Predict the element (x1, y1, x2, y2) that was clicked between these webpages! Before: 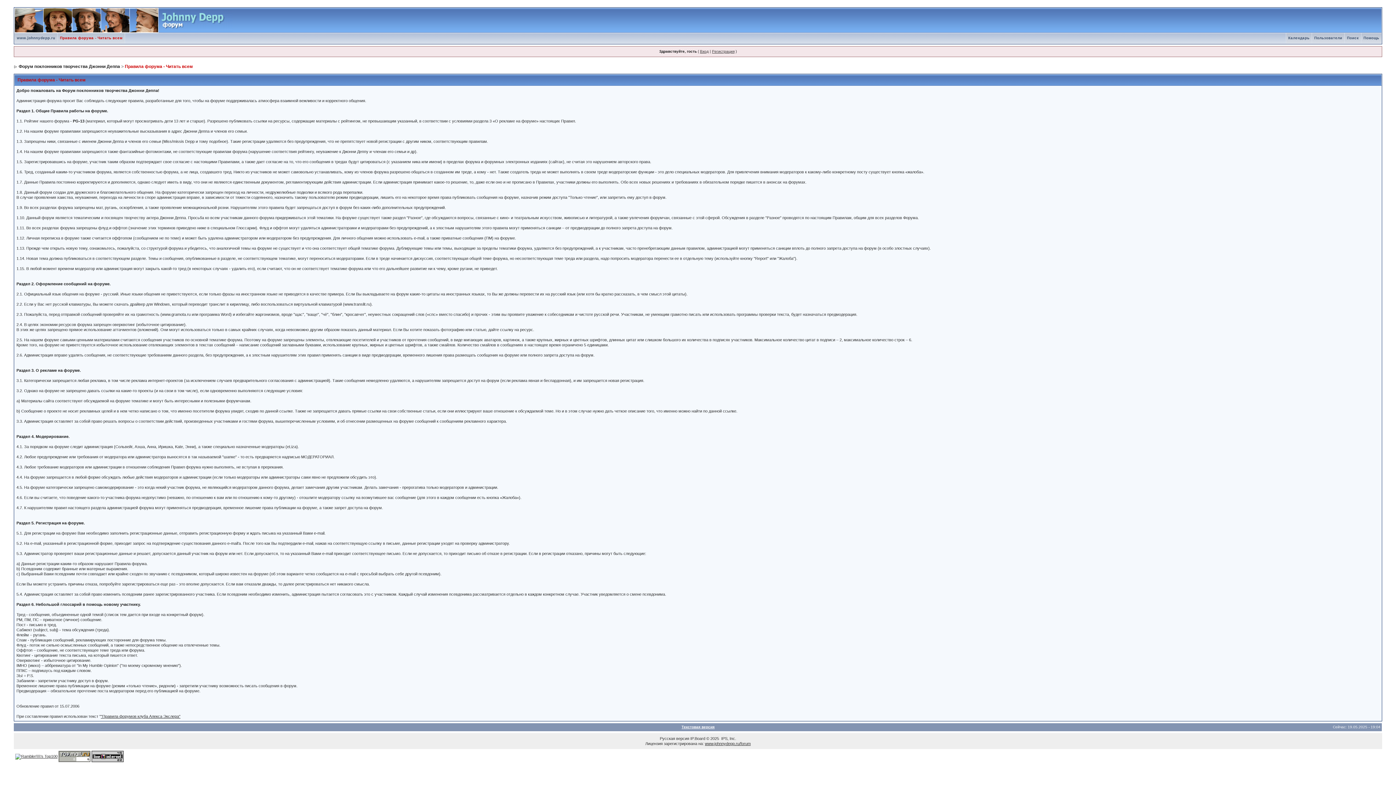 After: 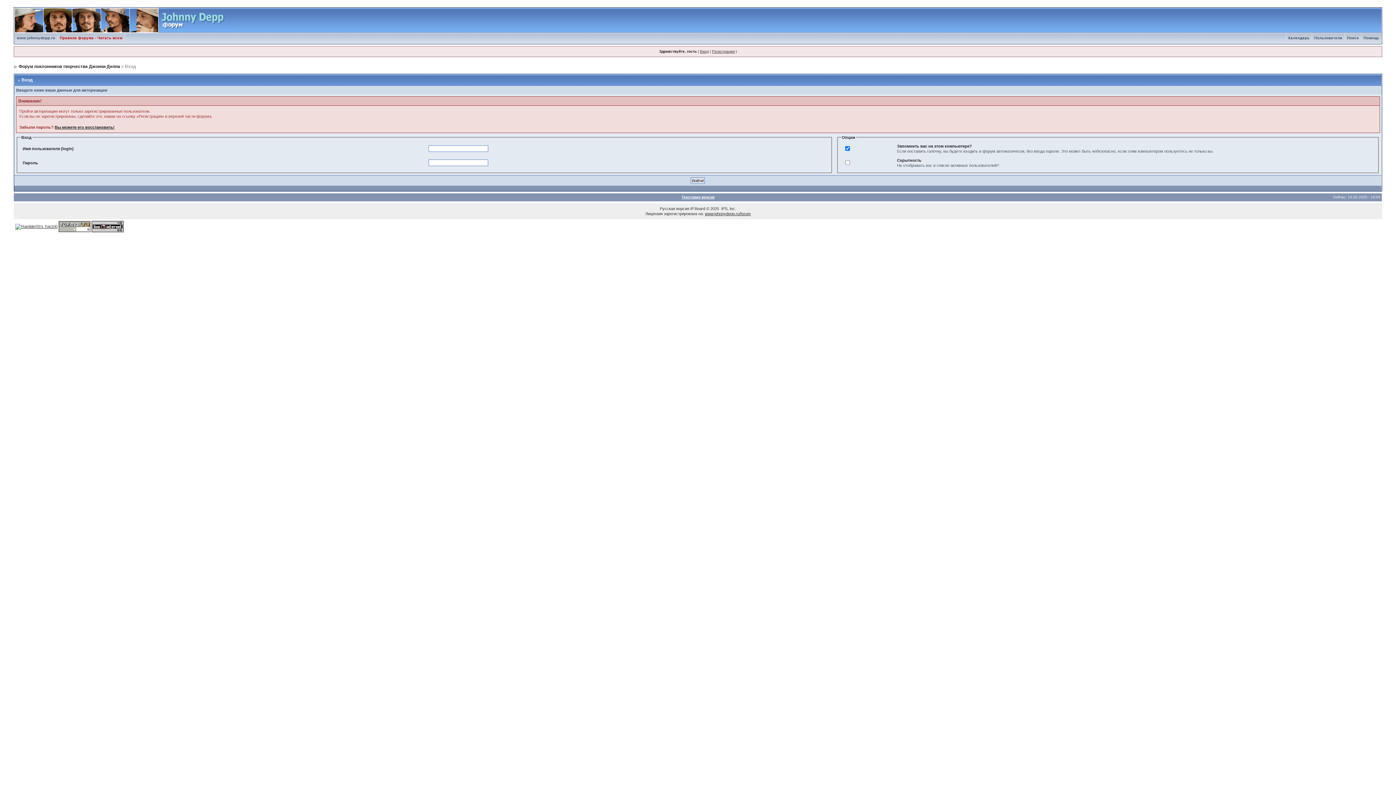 Action: bbox: (700, 49, 708, 53) label: Вход